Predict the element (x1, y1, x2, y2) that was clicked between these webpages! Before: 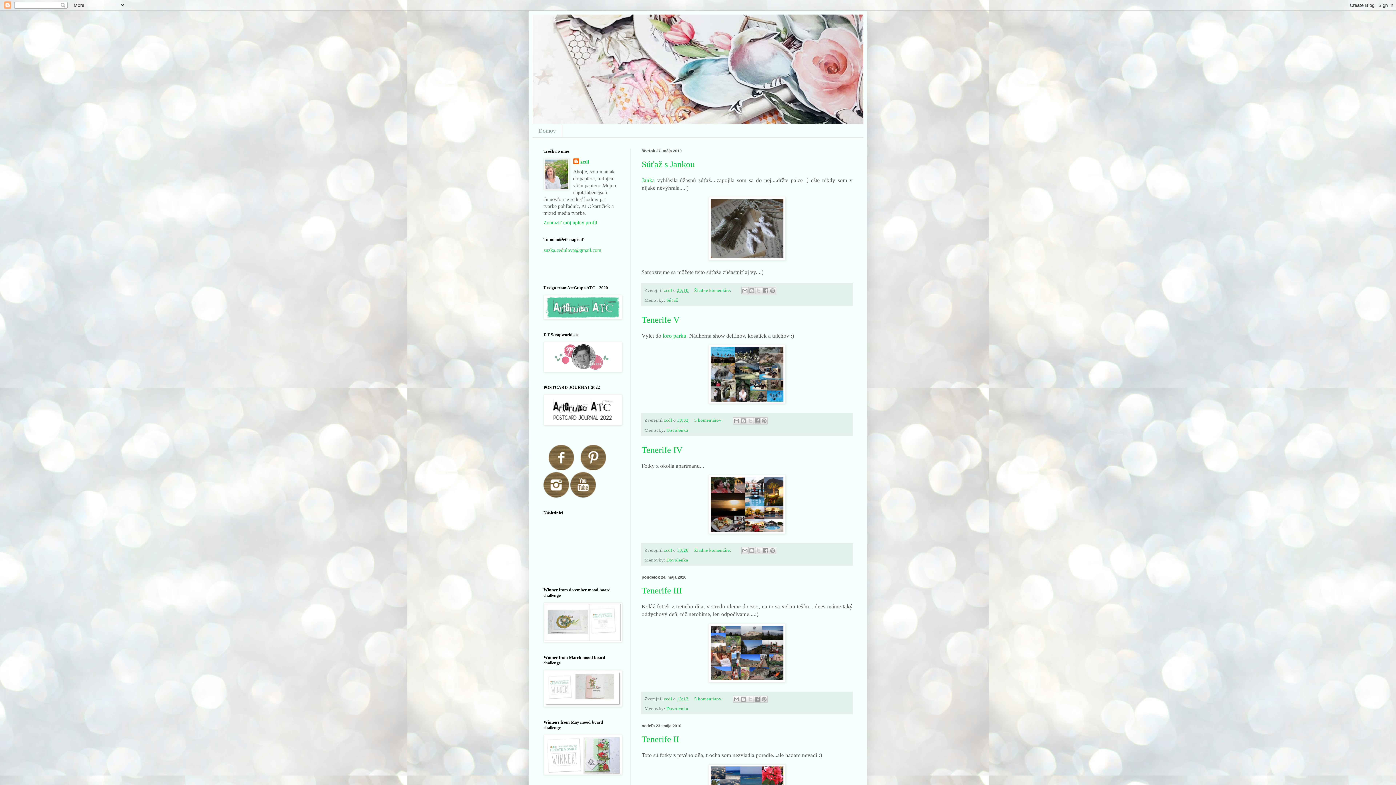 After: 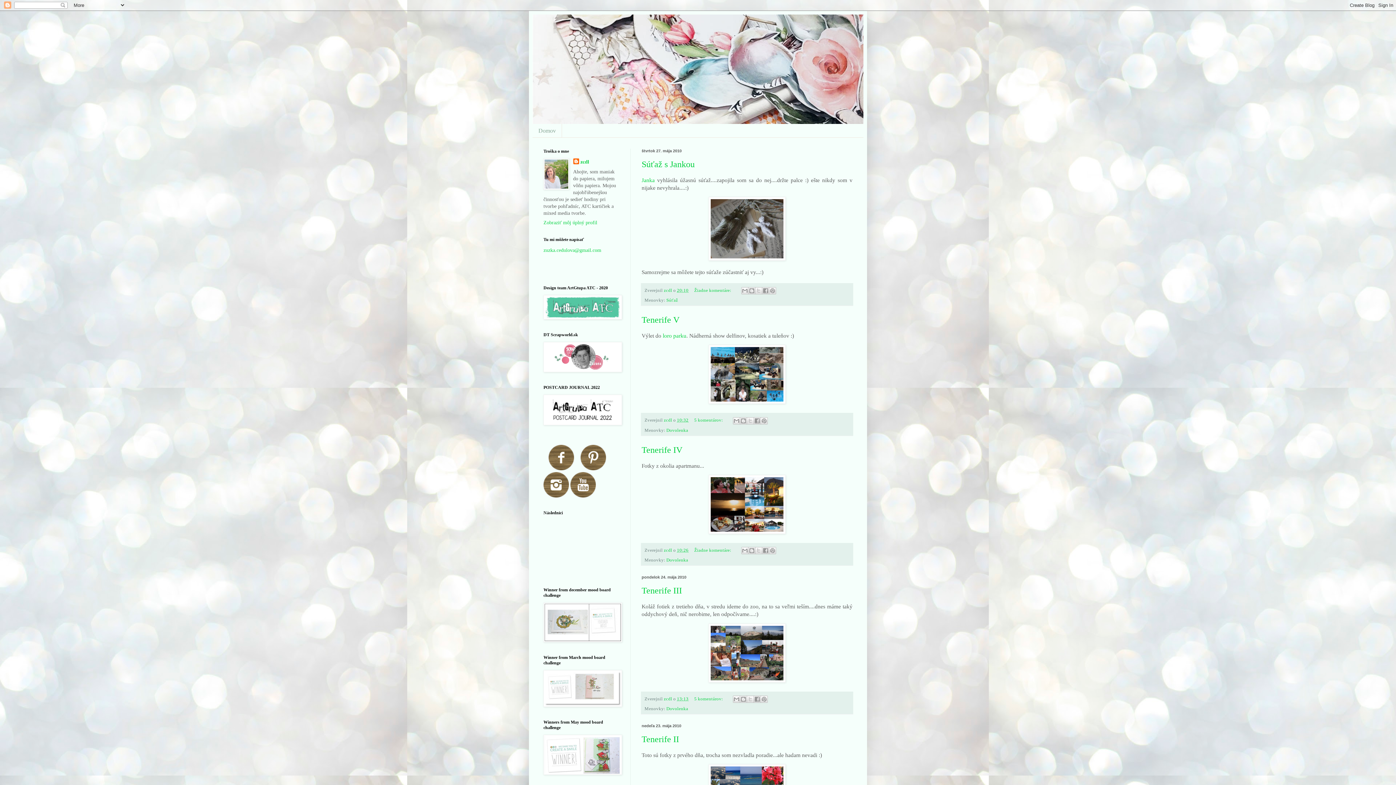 Action: bbox: (543, 493, 569, 498)